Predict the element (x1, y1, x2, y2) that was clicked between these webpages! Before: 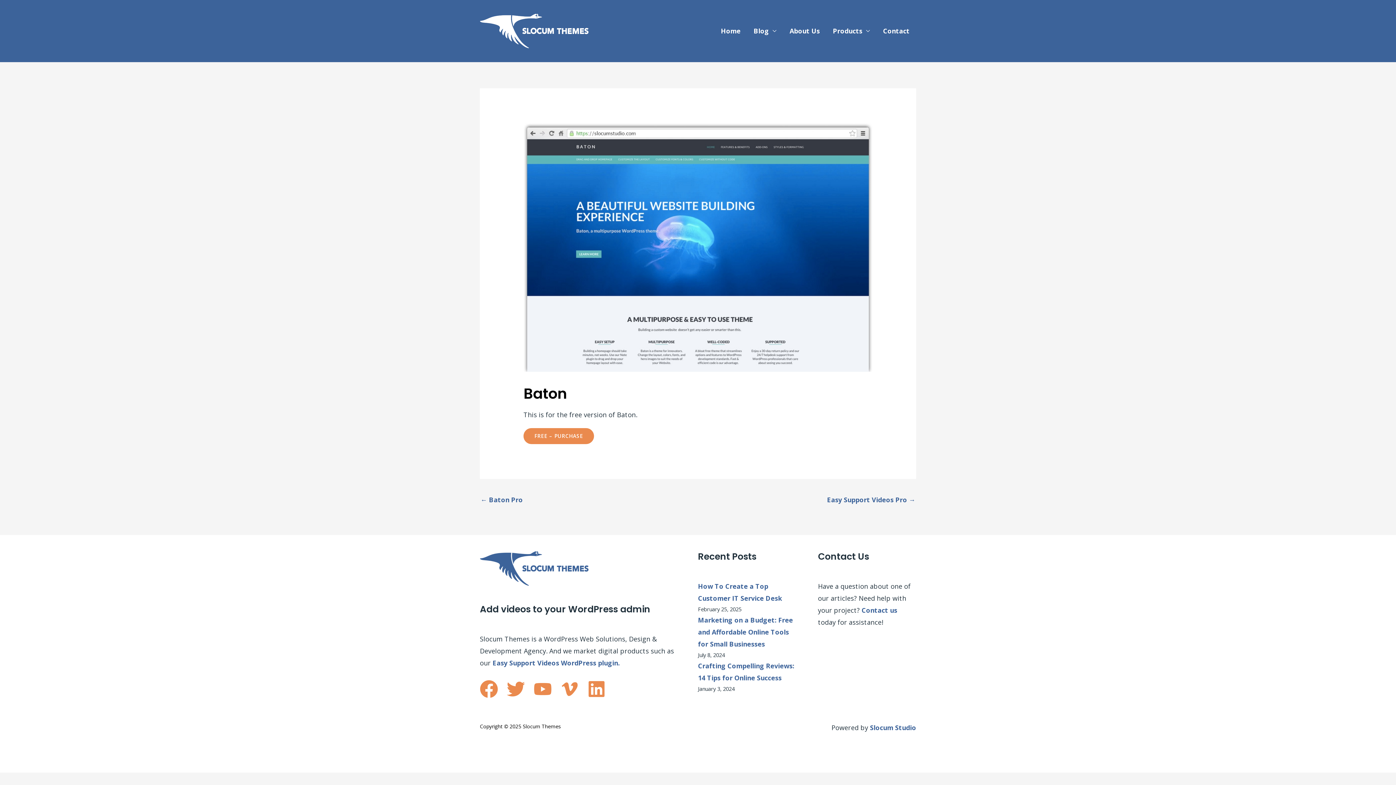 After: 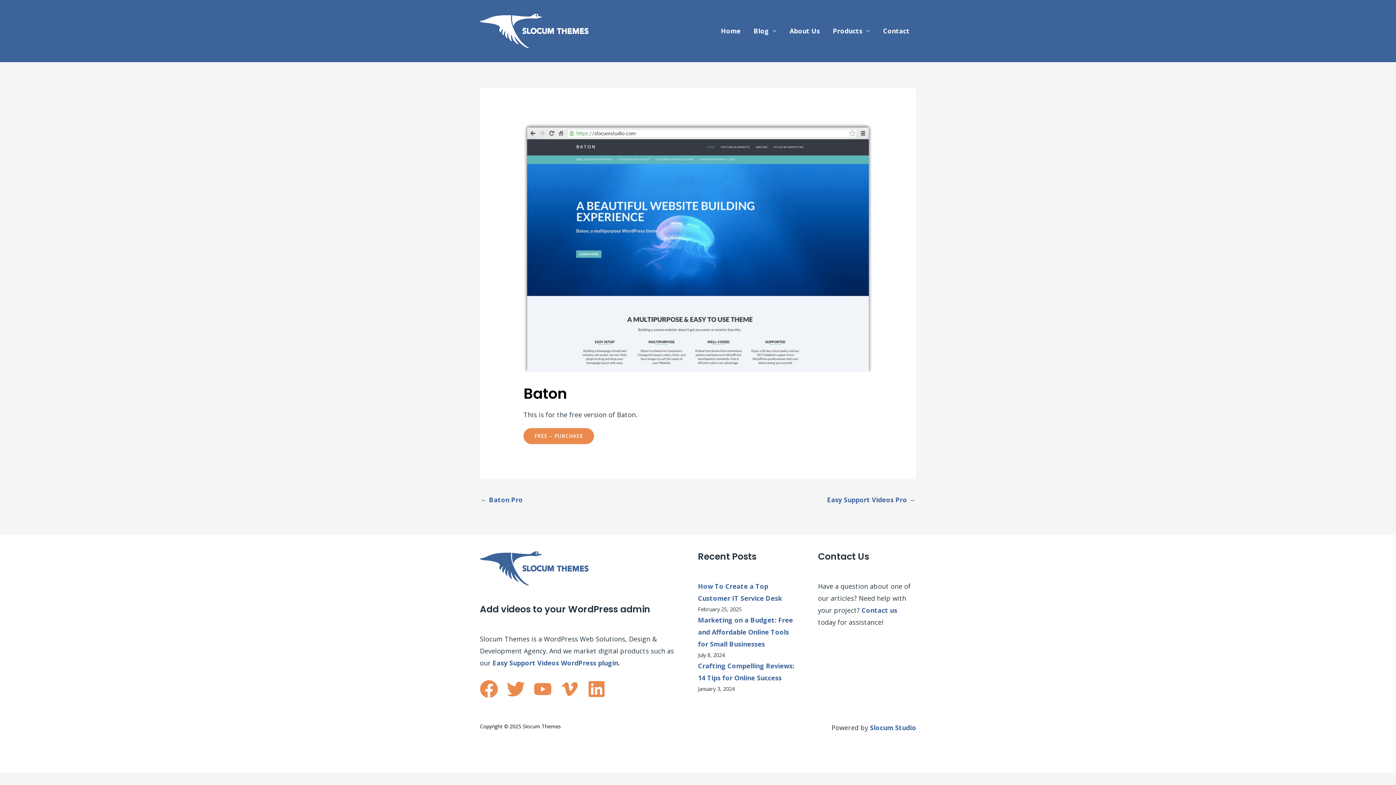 Action: label: Twitter bbox: (506, 680, 525, 698)